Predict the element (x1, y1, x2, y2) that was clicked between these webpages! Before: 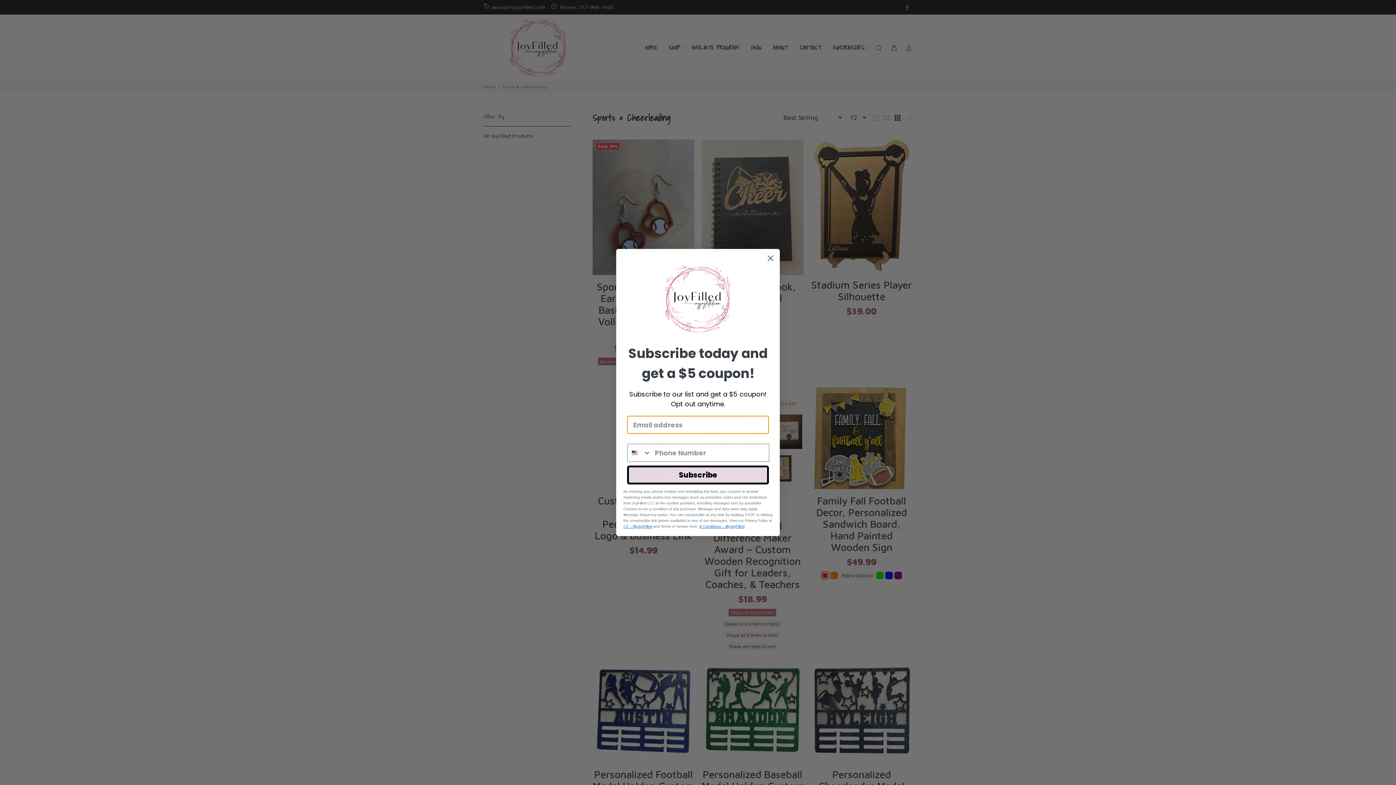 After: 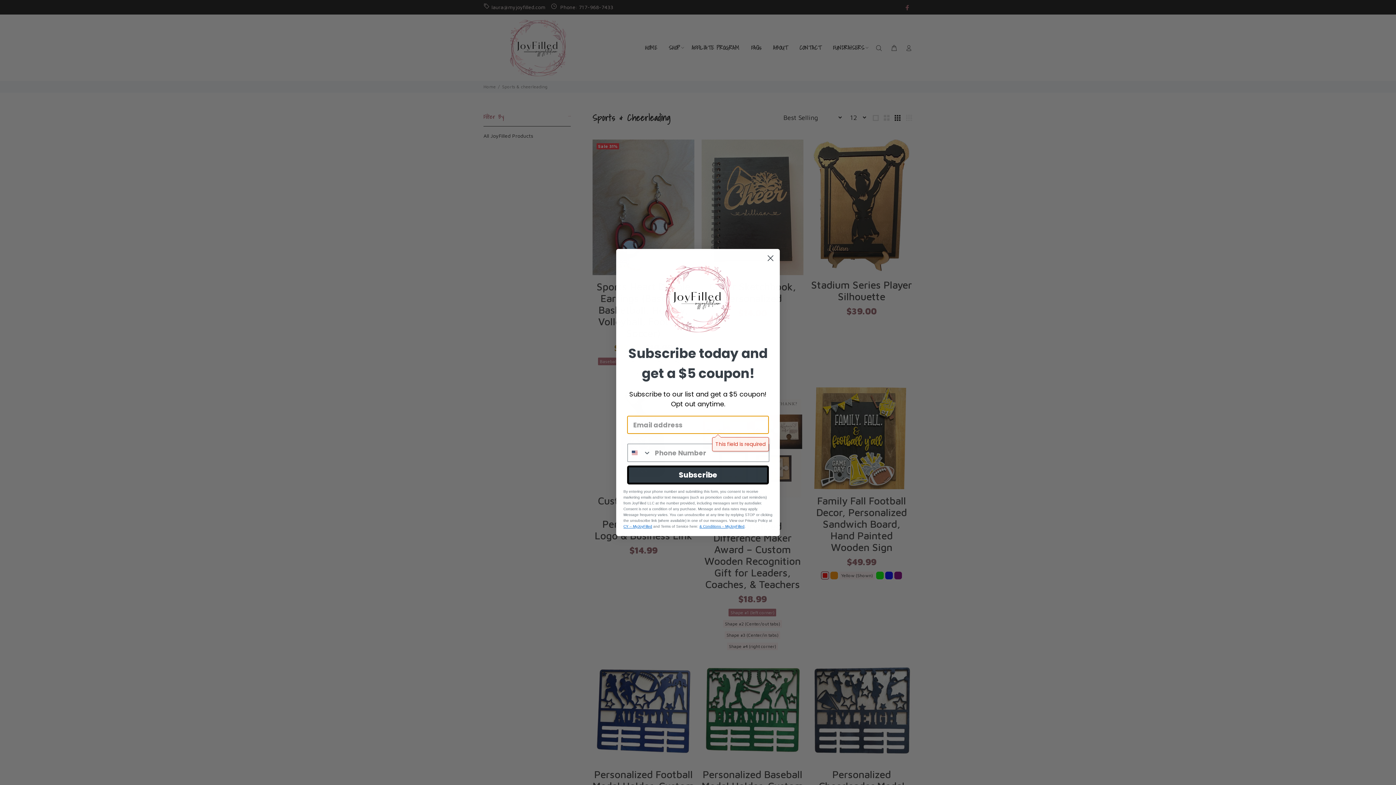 Action: bbox: (627, 465, 769, 484) label: Subscribe